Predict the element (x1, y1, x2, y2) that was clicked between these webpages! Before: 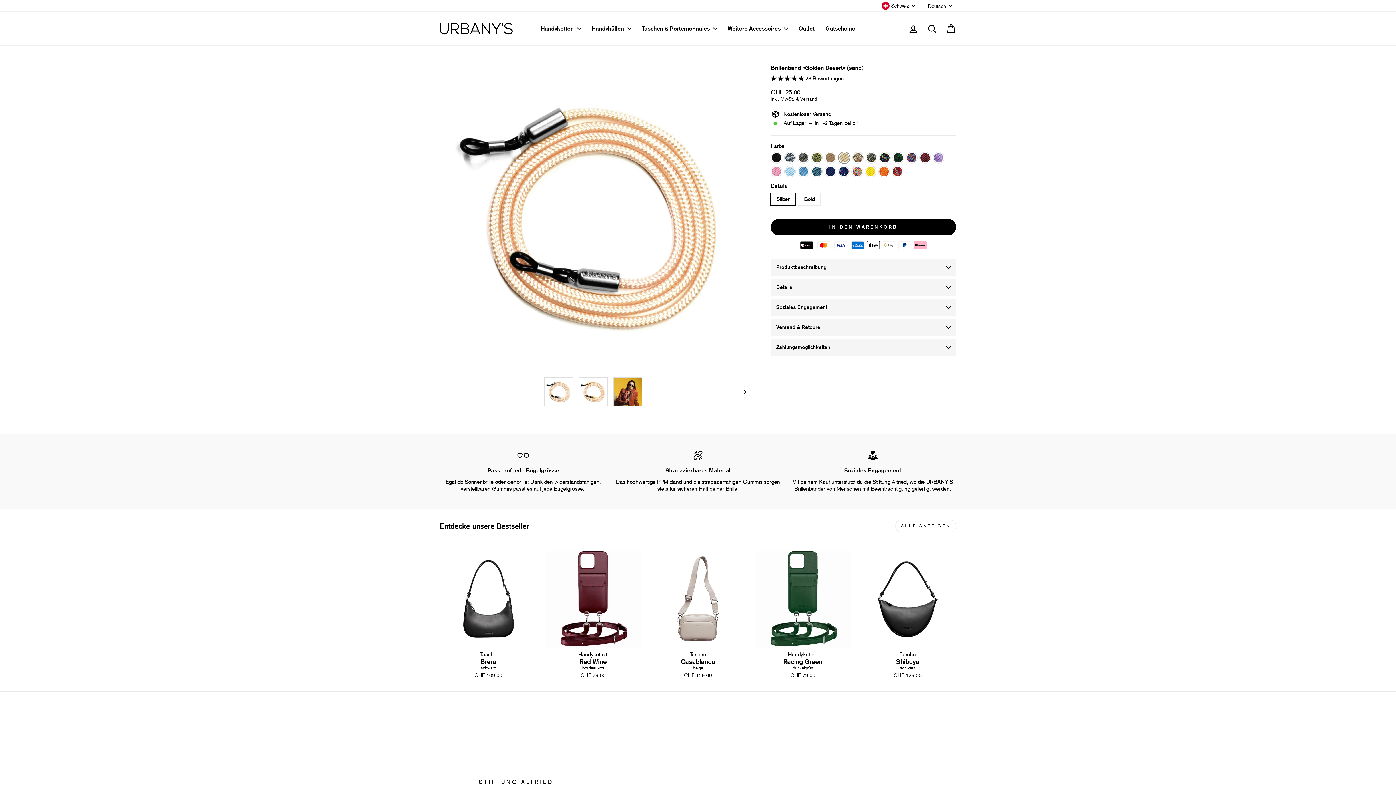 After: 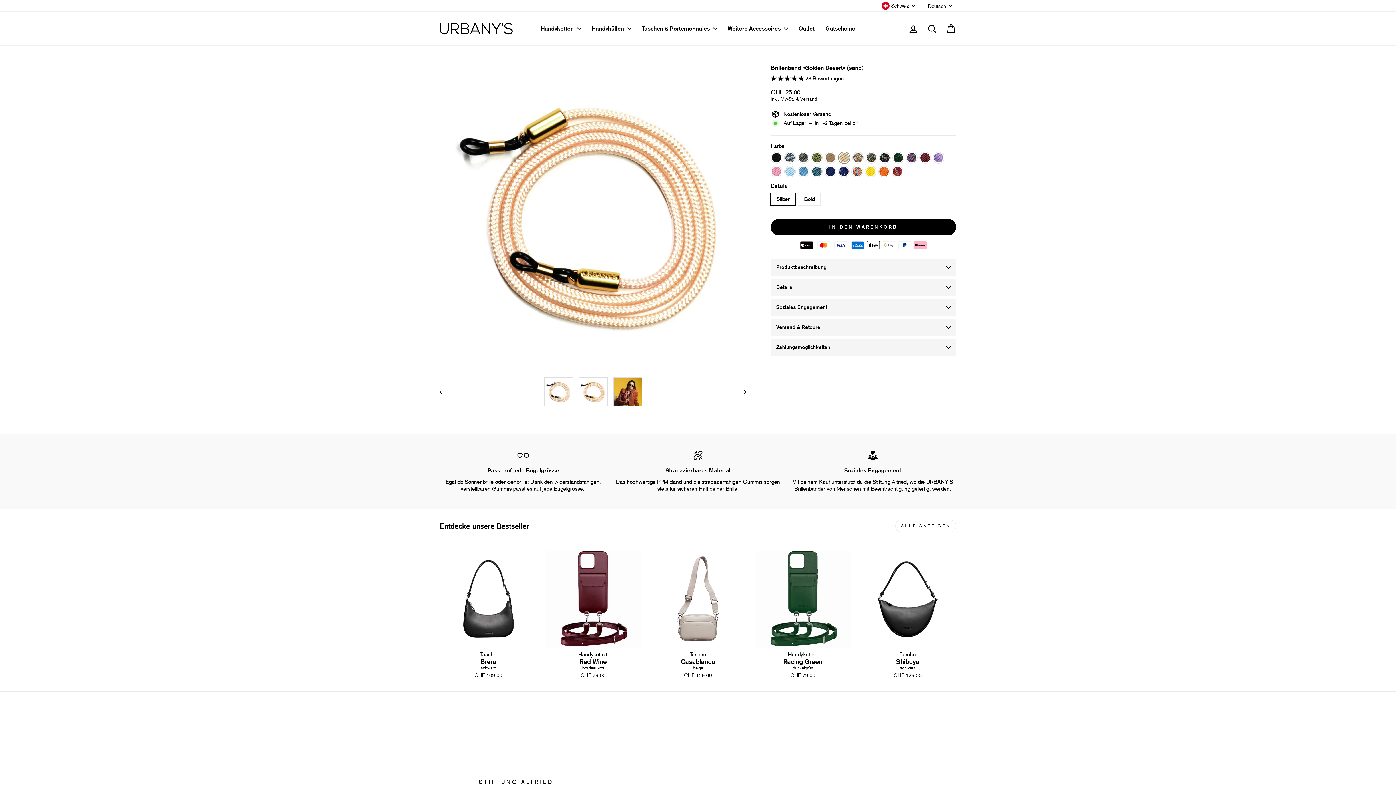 Action: bbox: (579, 377, 607, 406)